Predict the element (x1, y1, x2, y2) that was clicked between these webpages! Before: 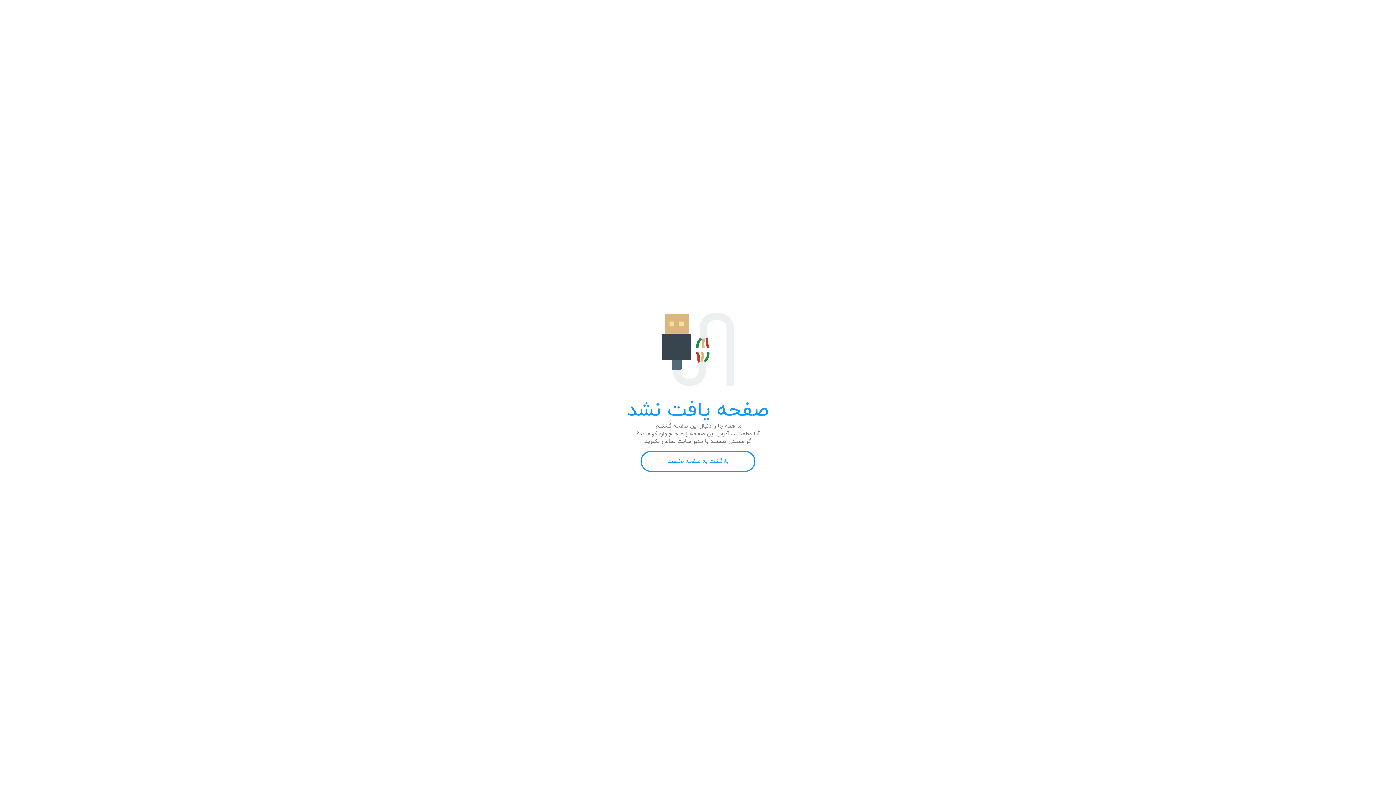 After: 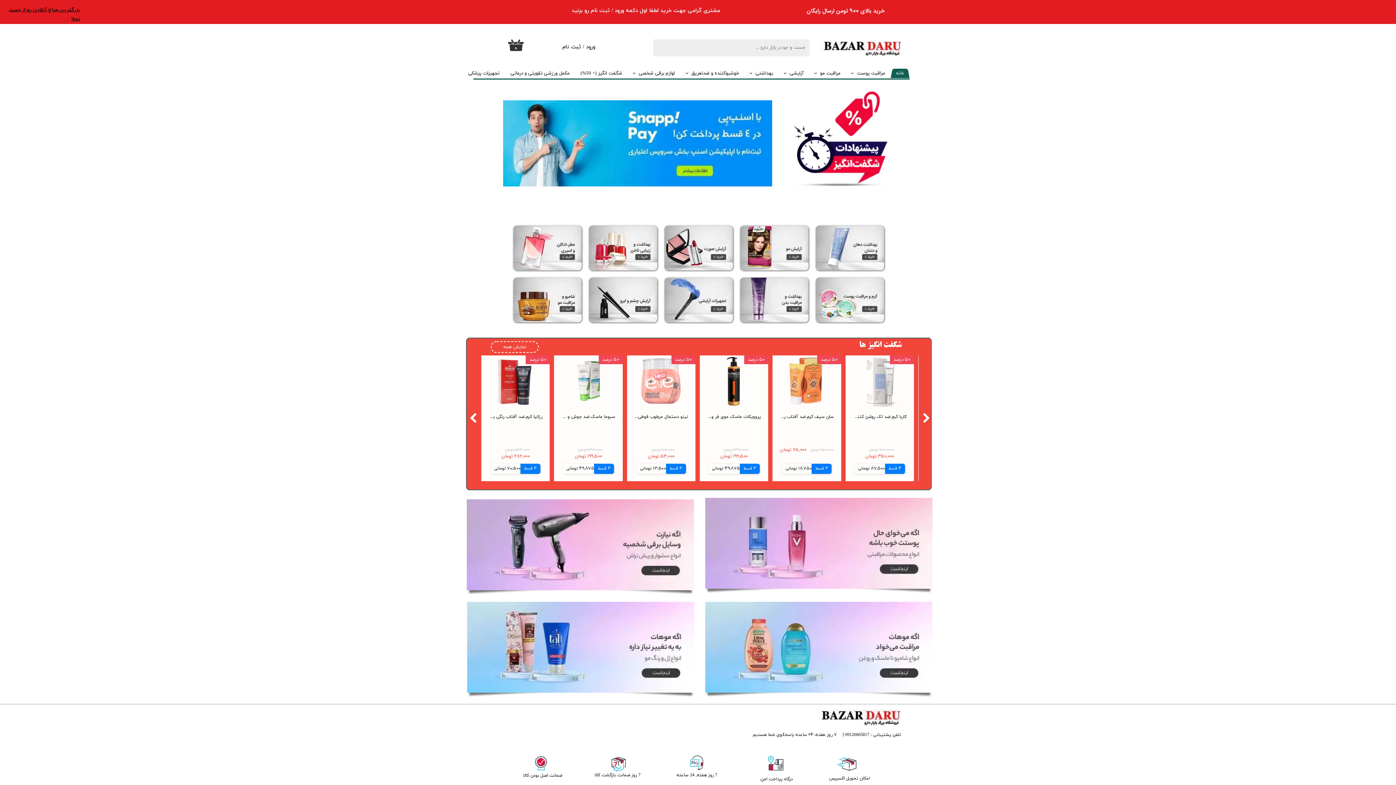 Action: label: بازگشت به صفحه نخست bbox: (640, 451, 755, 472)